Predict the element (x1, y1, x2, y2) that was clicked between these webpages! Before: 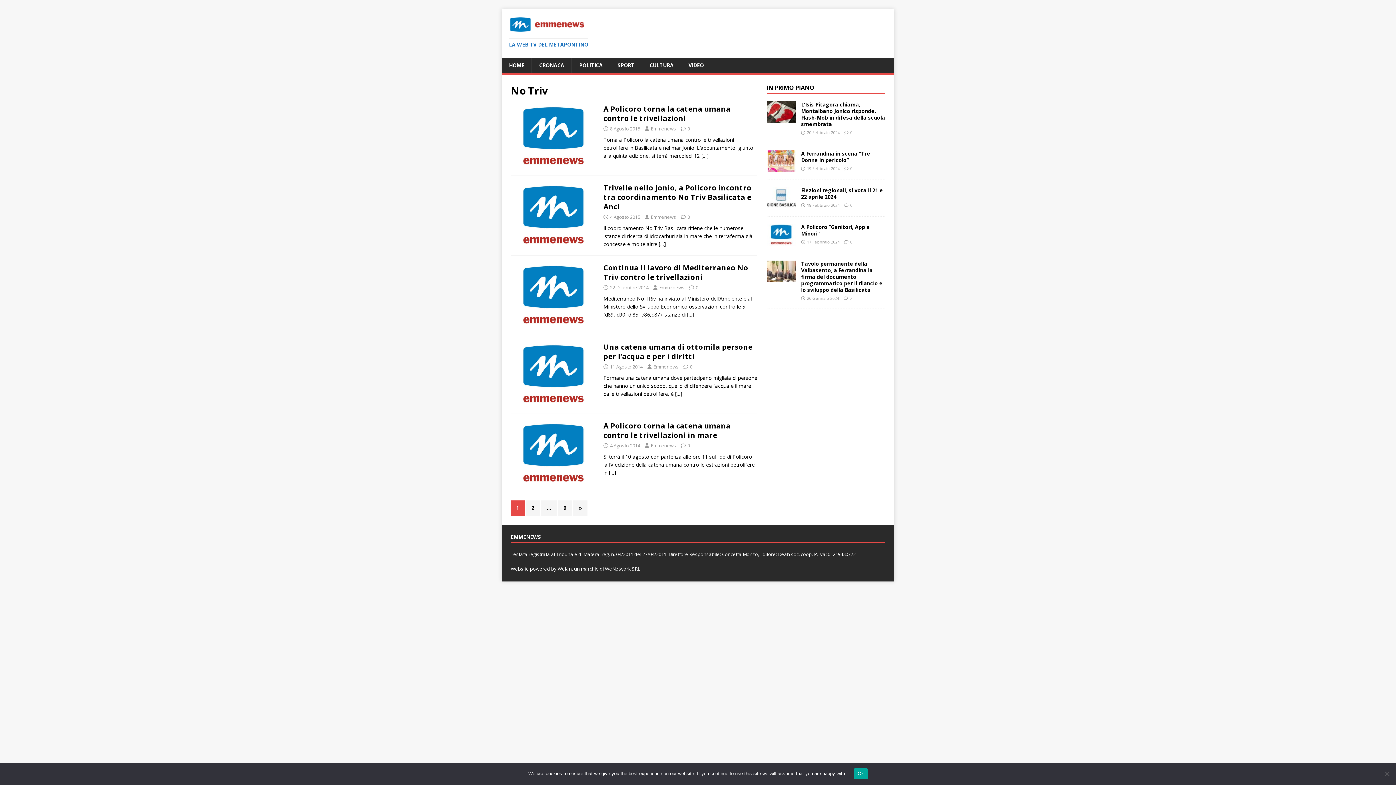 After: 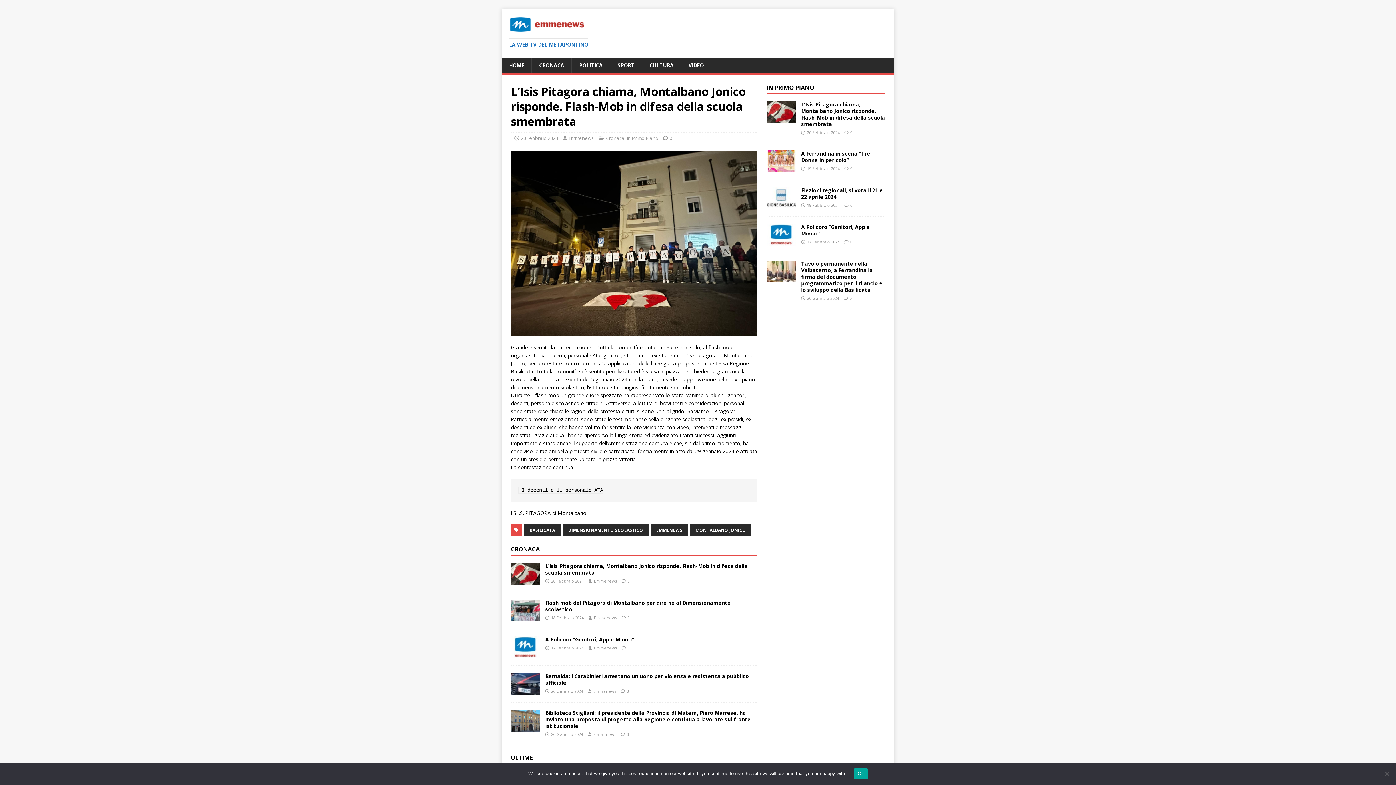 Action: label: 0 bbox: (850, 129, 852, 135)